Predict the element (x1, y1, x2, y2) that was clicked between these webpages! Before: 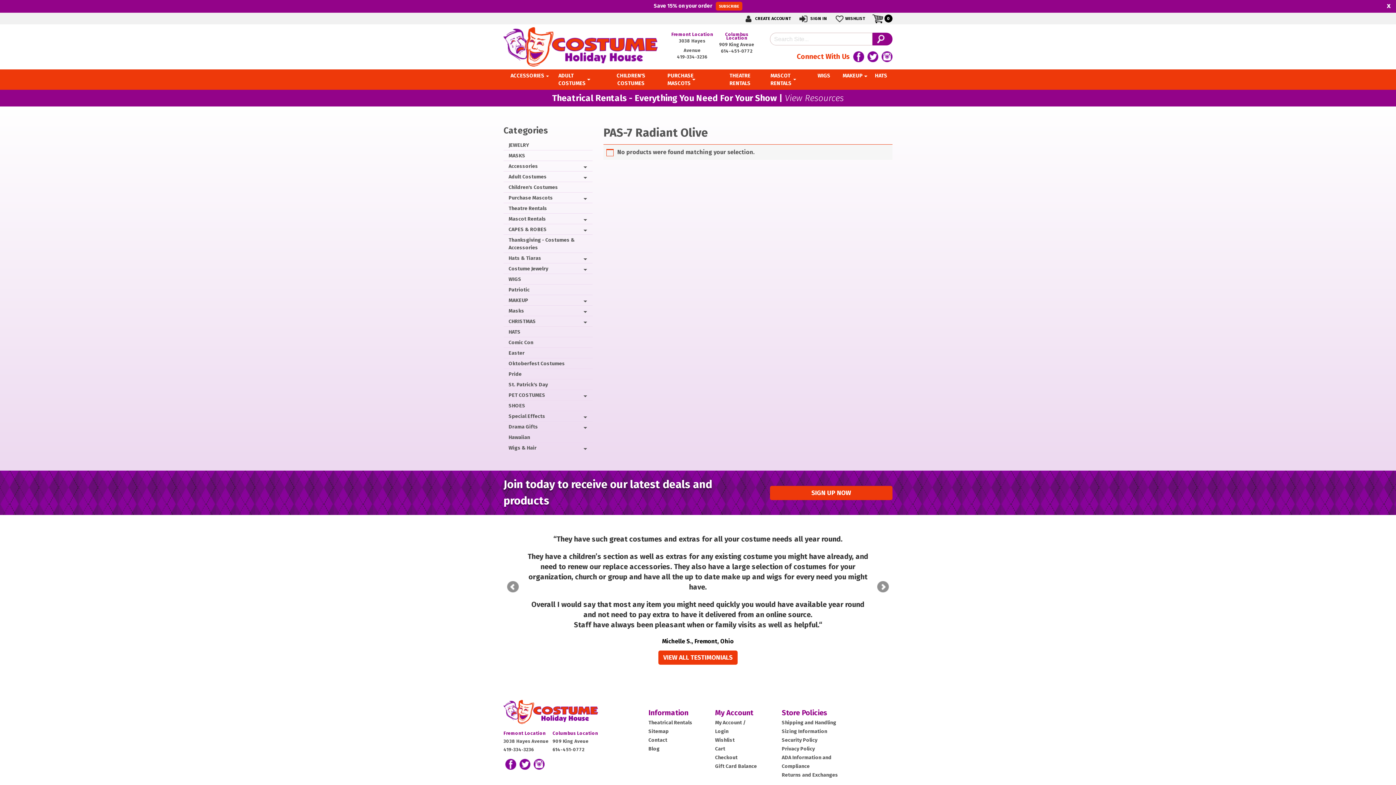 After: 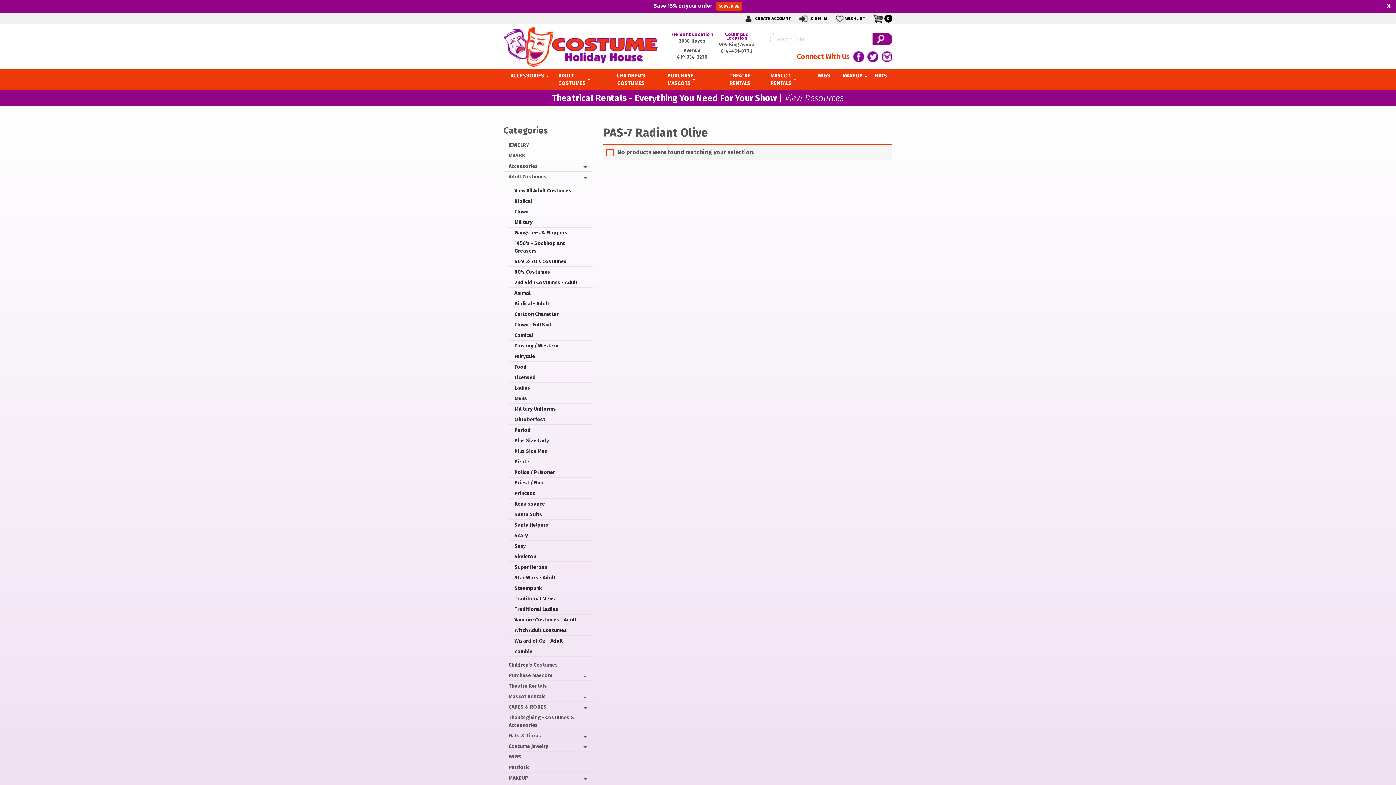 Action: label: Adult Costumes bbox: (503, 171, 592, 181)